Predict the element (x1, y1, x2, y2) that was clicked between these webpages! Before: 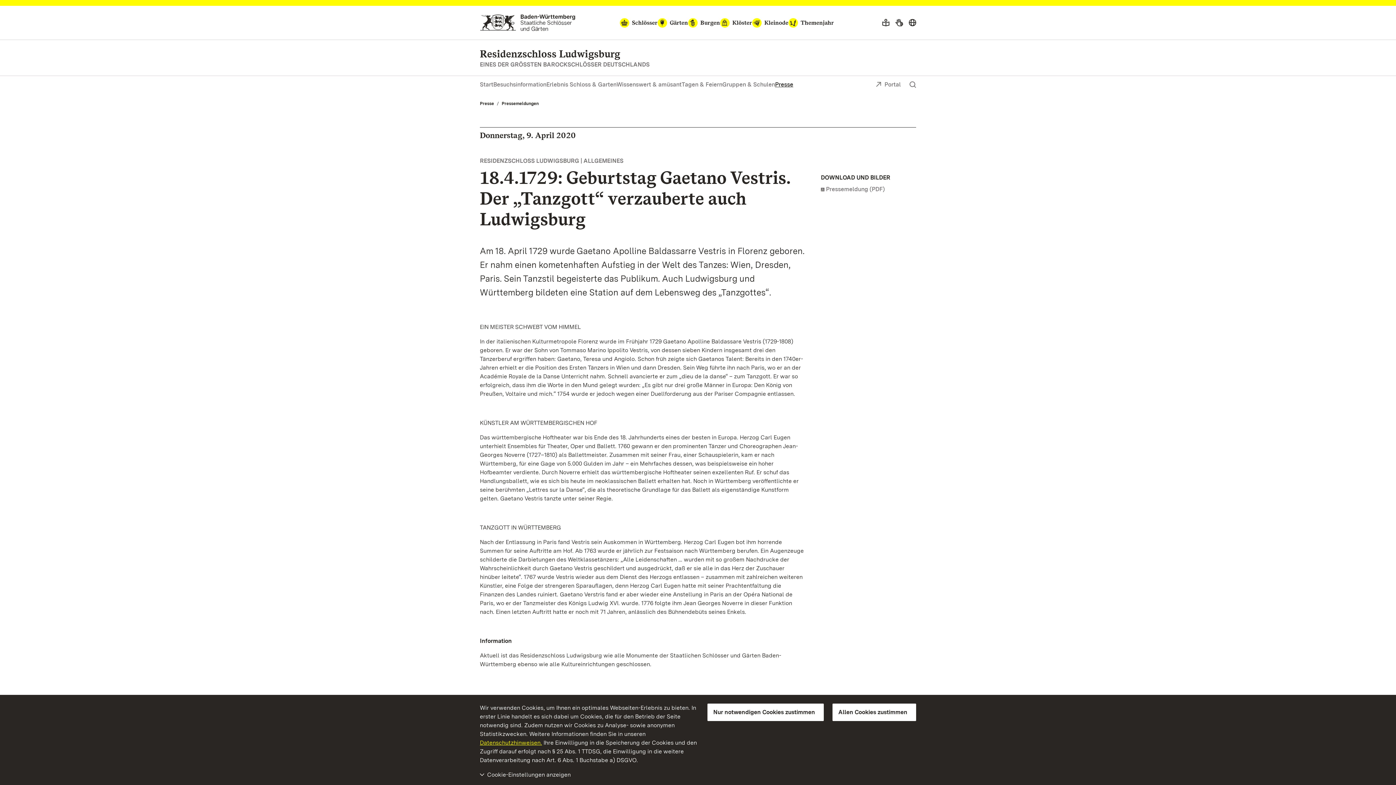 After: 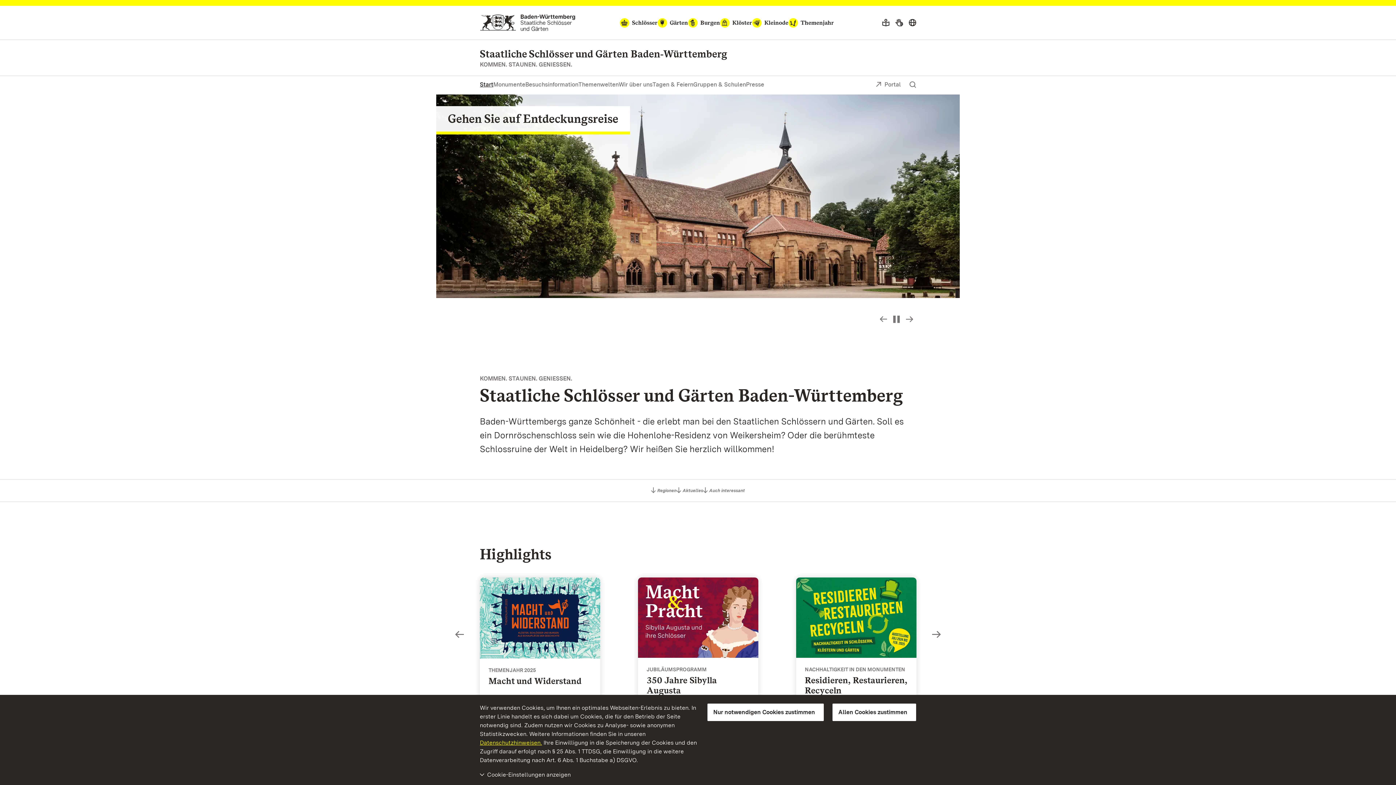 Action: bbox: (876, 80, 901, 89) label: Portal